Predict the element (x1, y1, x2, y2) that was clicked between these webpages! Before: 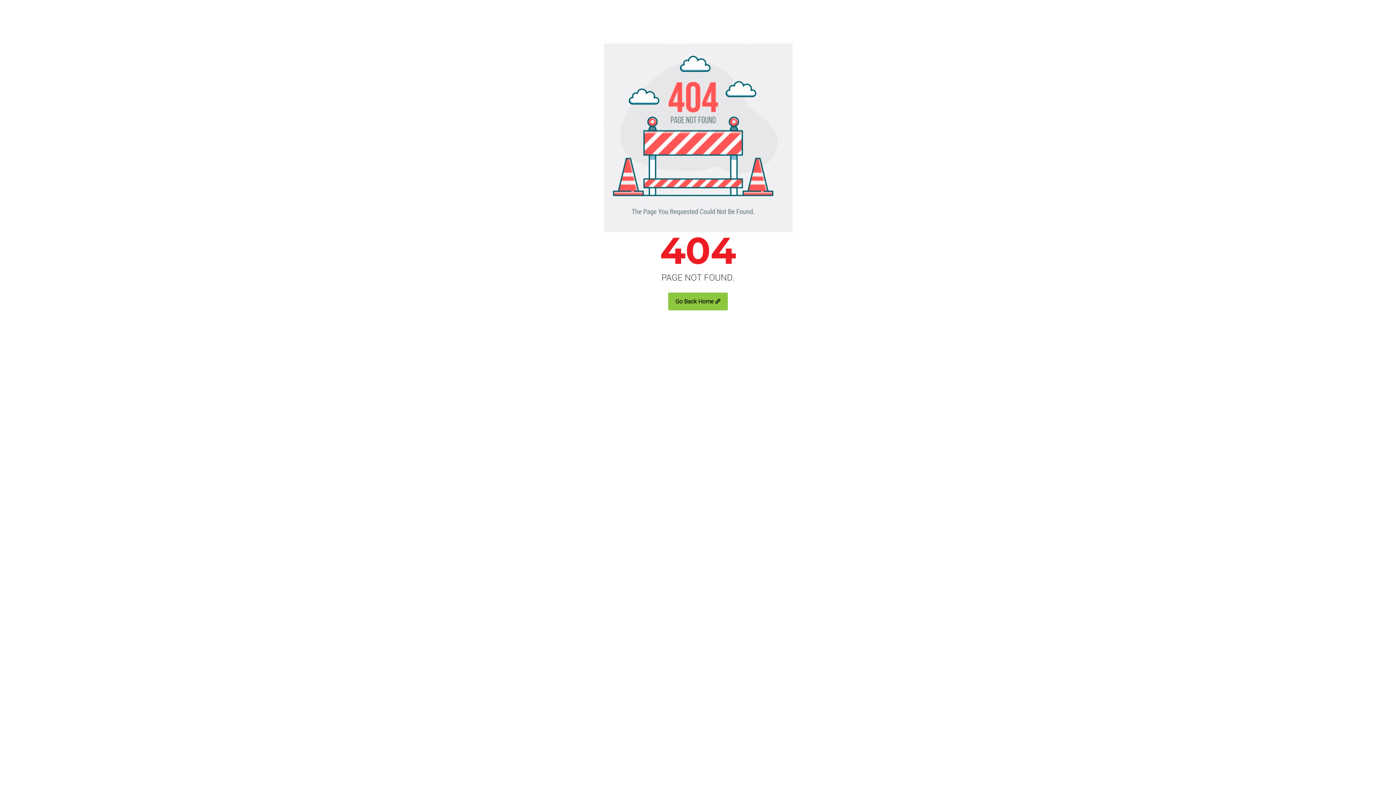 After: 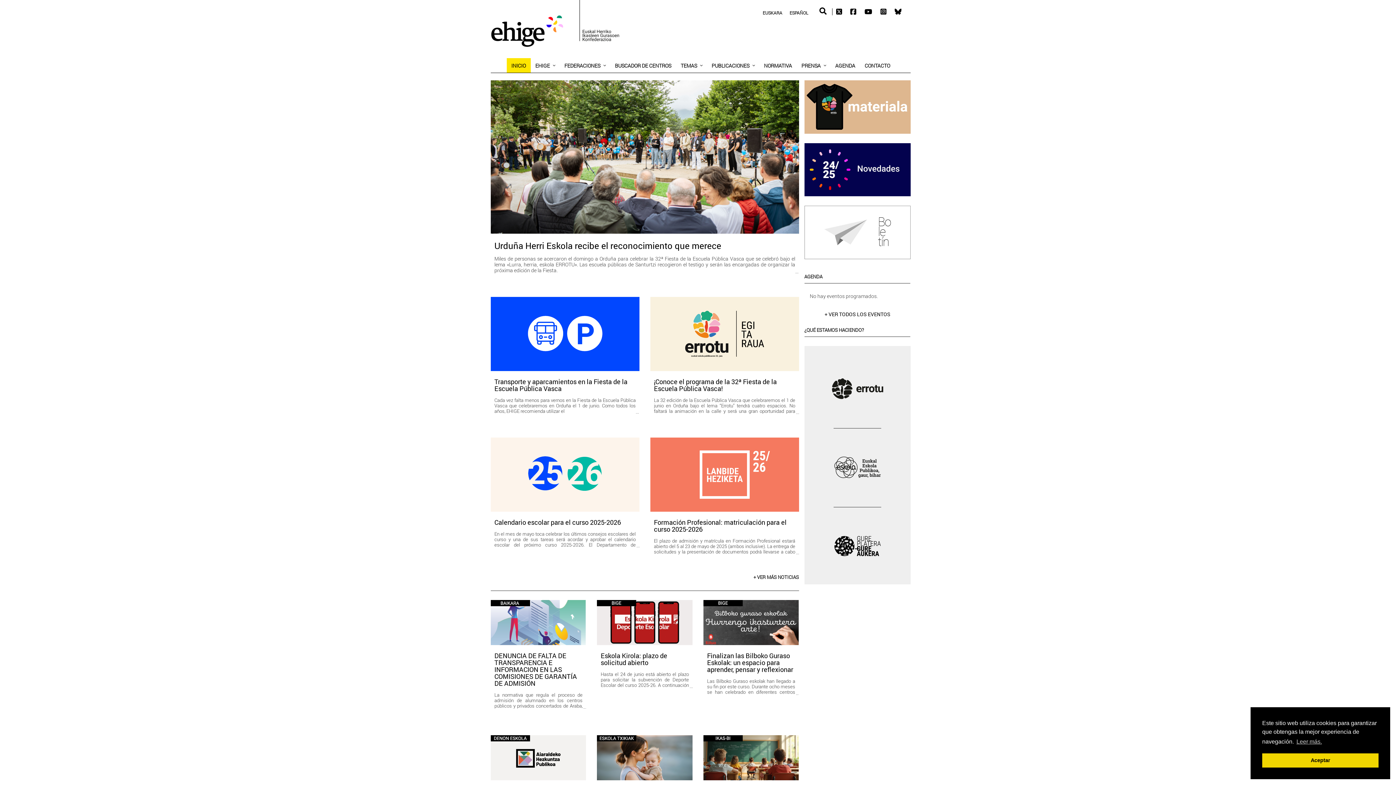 Action: bbox: (668, 292, 728, 310) label: Go Back Home